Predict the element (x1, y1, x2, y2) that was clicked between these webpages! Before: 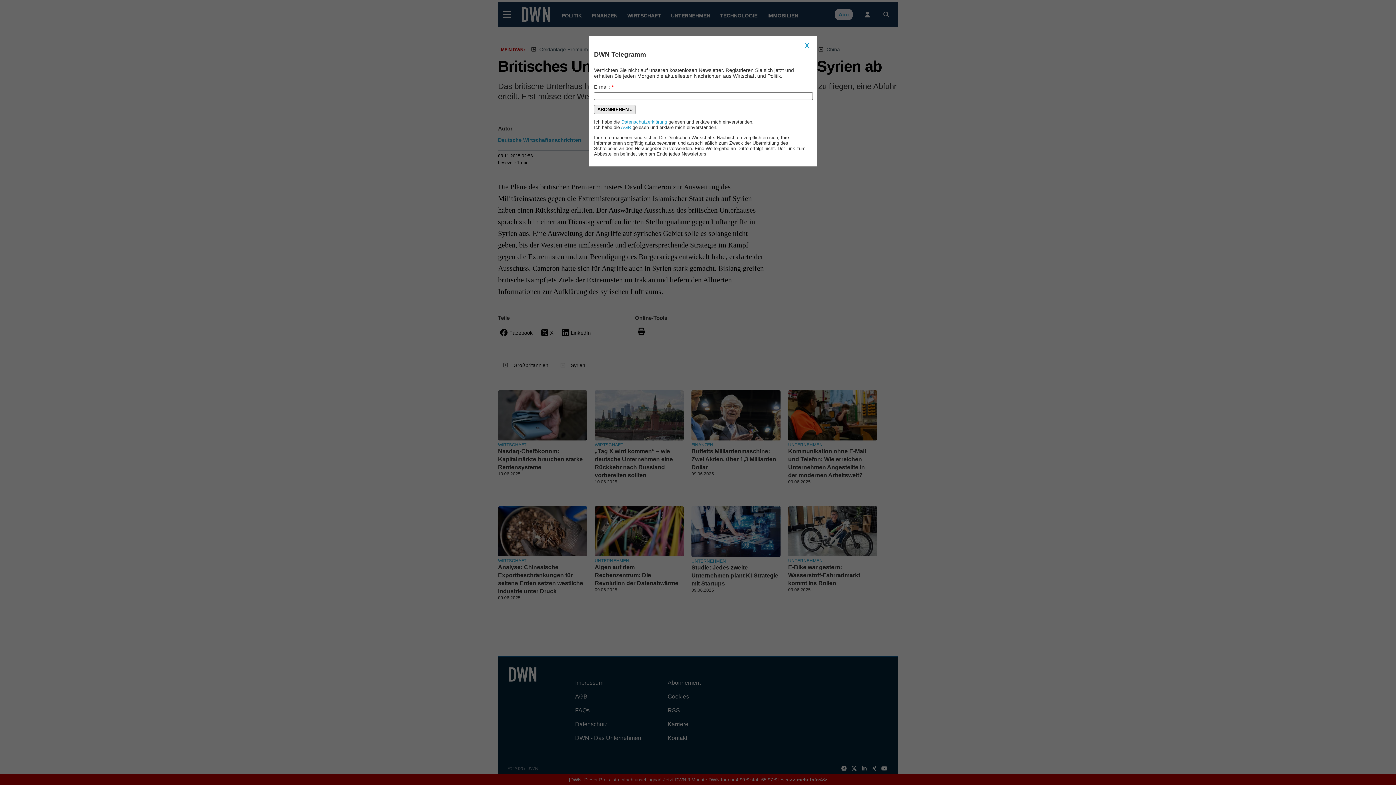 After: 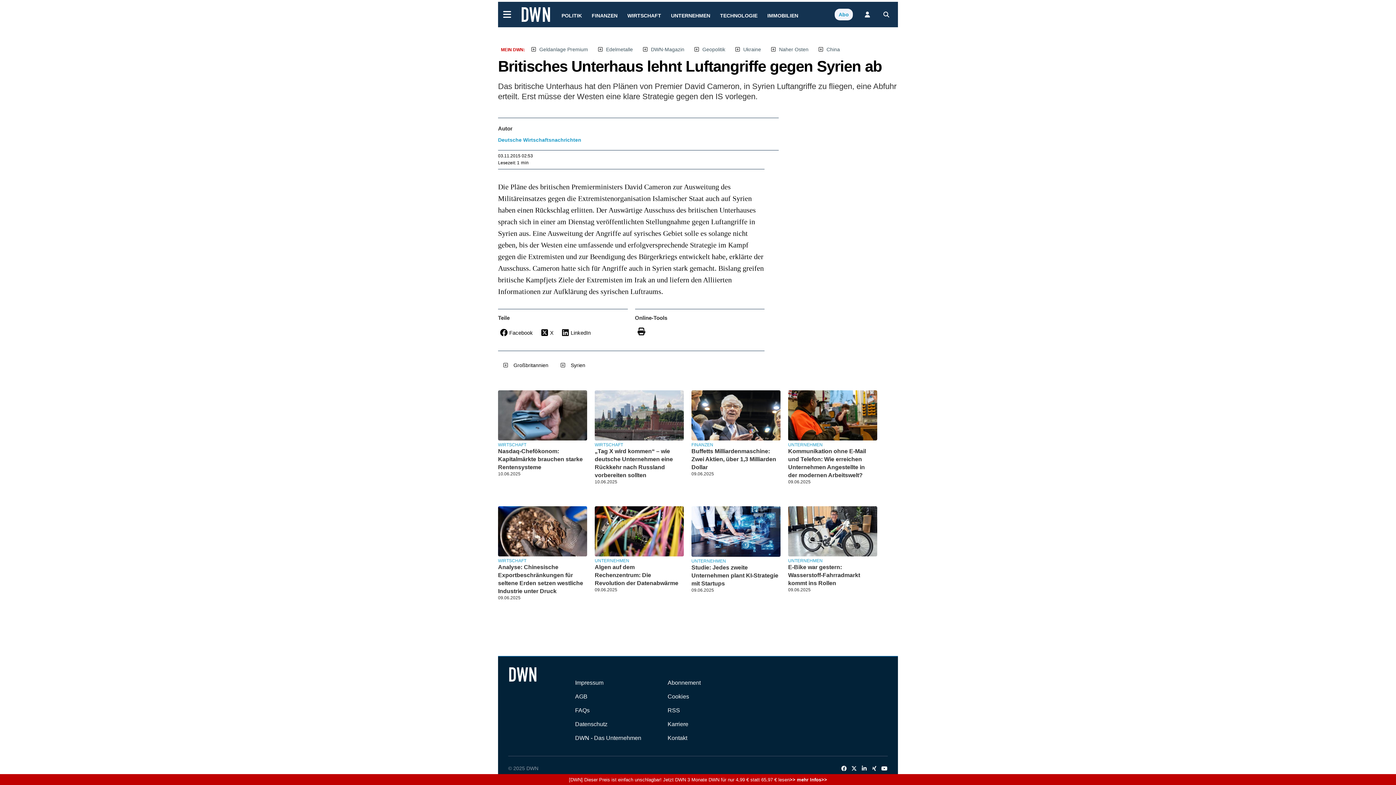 Action: bbox: (802, 41, 812, 50) label: X